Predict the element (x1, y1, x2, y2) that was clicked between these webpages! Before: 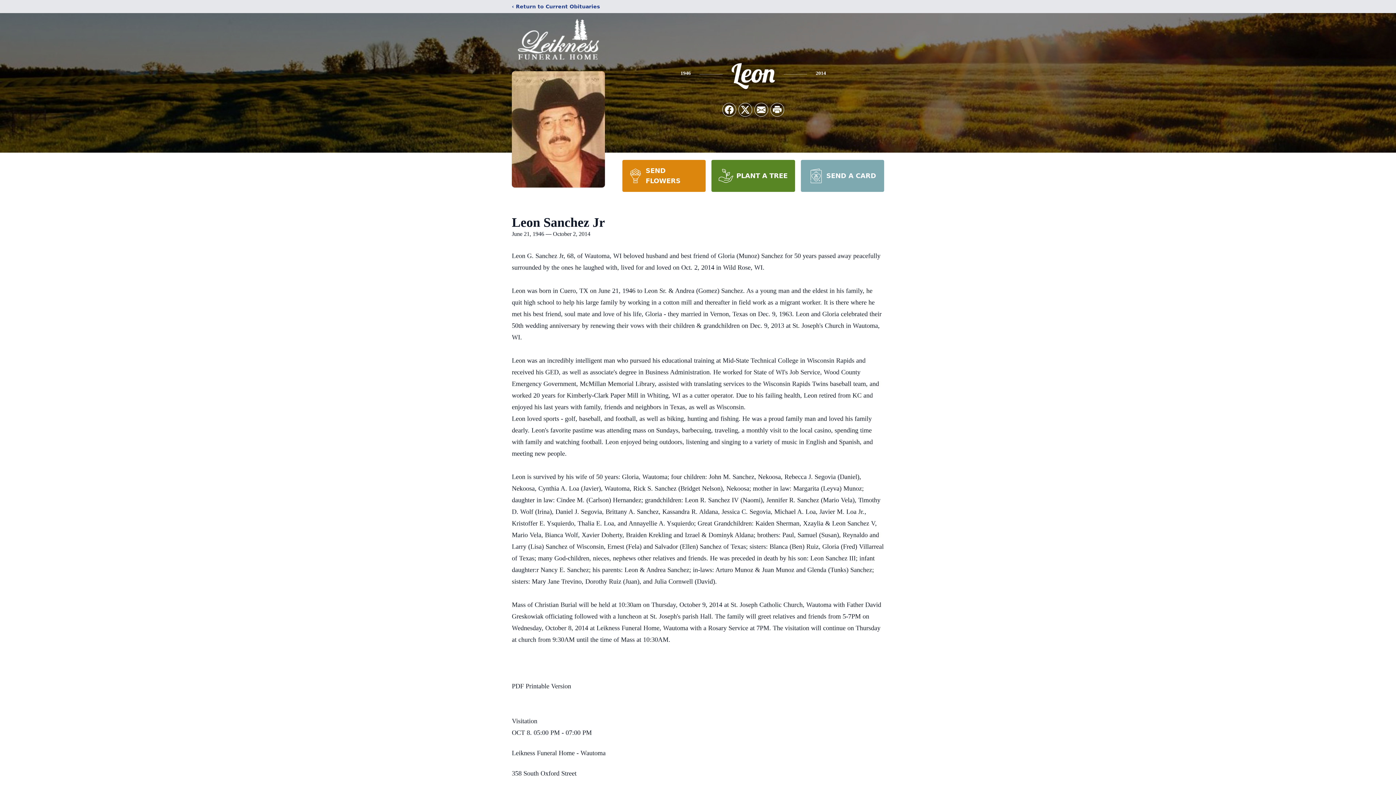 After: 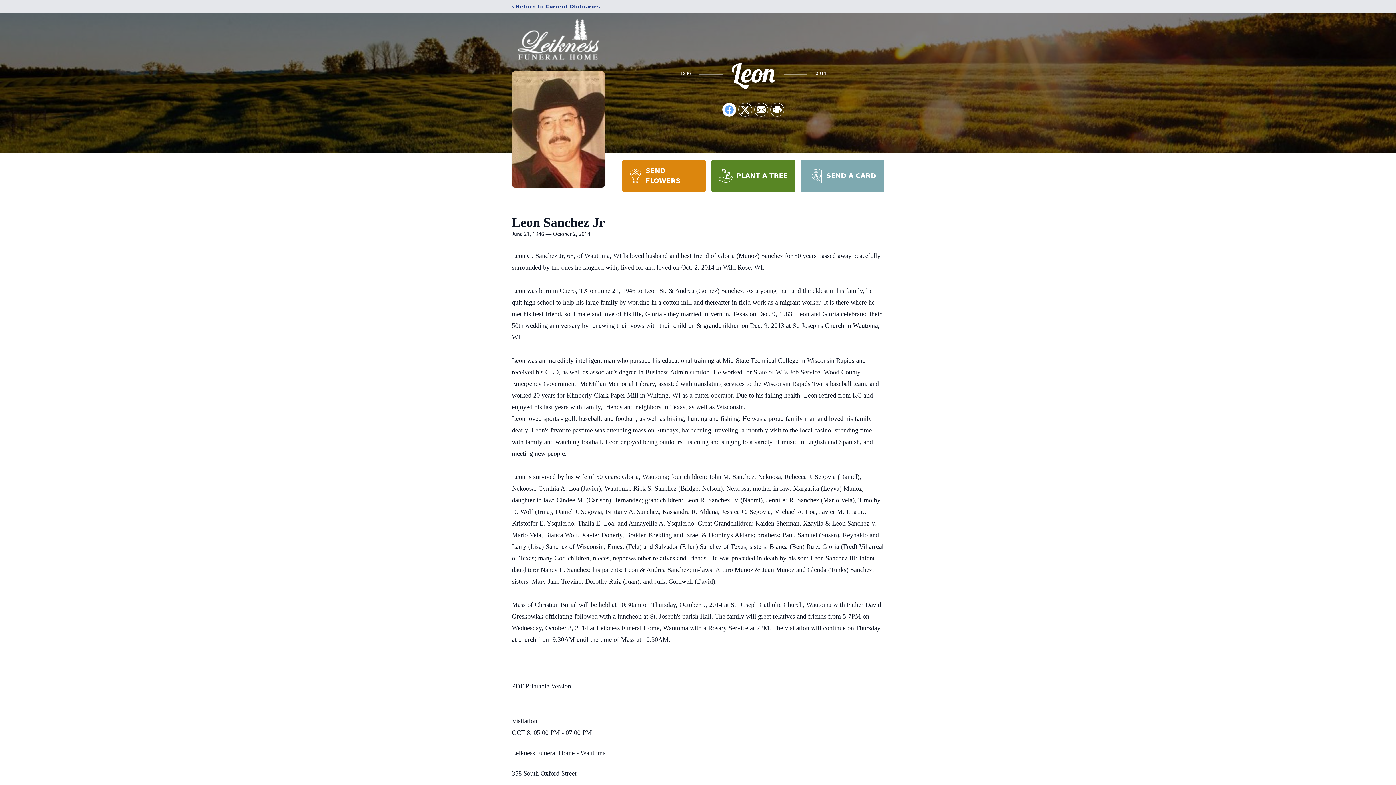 Action: bbox: (722, 103, 736, 116) label: Share on Facebook